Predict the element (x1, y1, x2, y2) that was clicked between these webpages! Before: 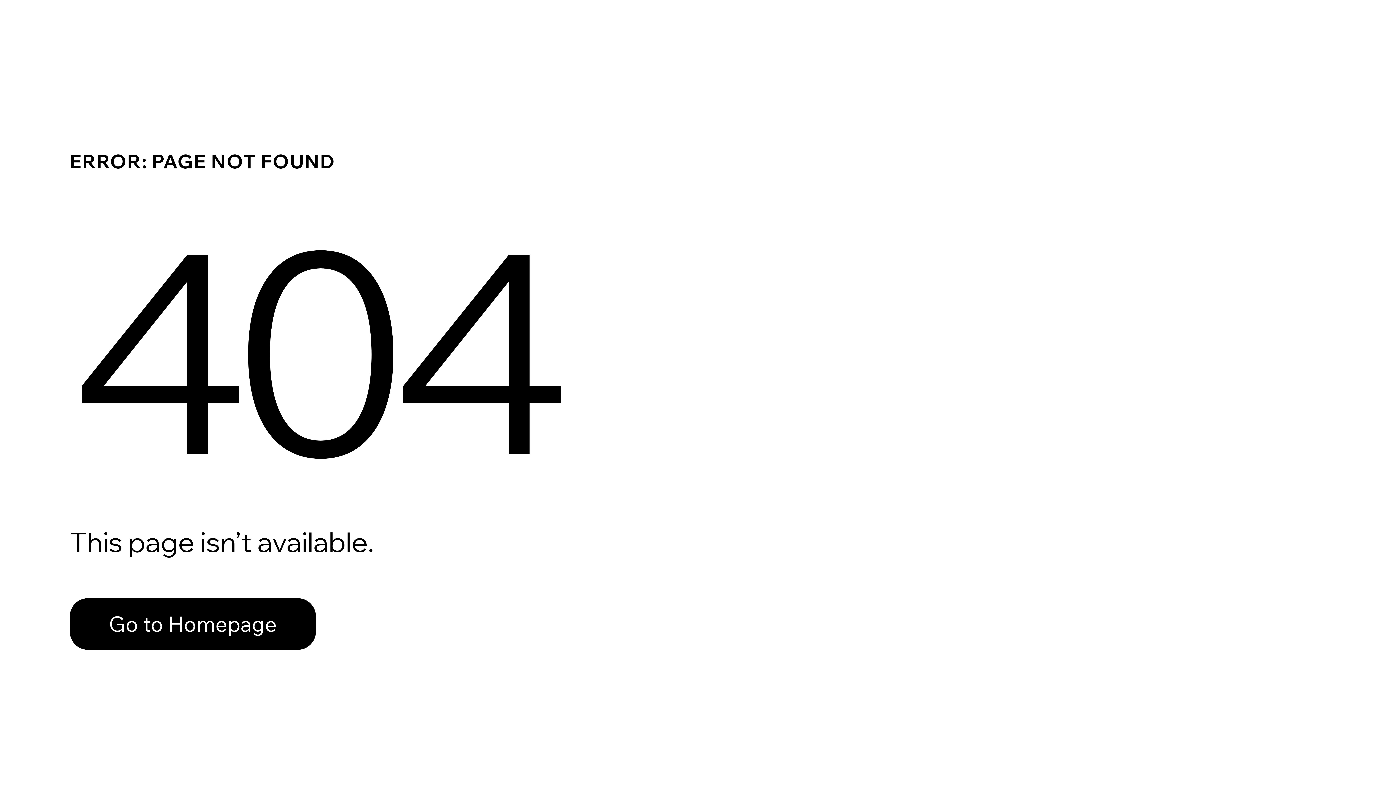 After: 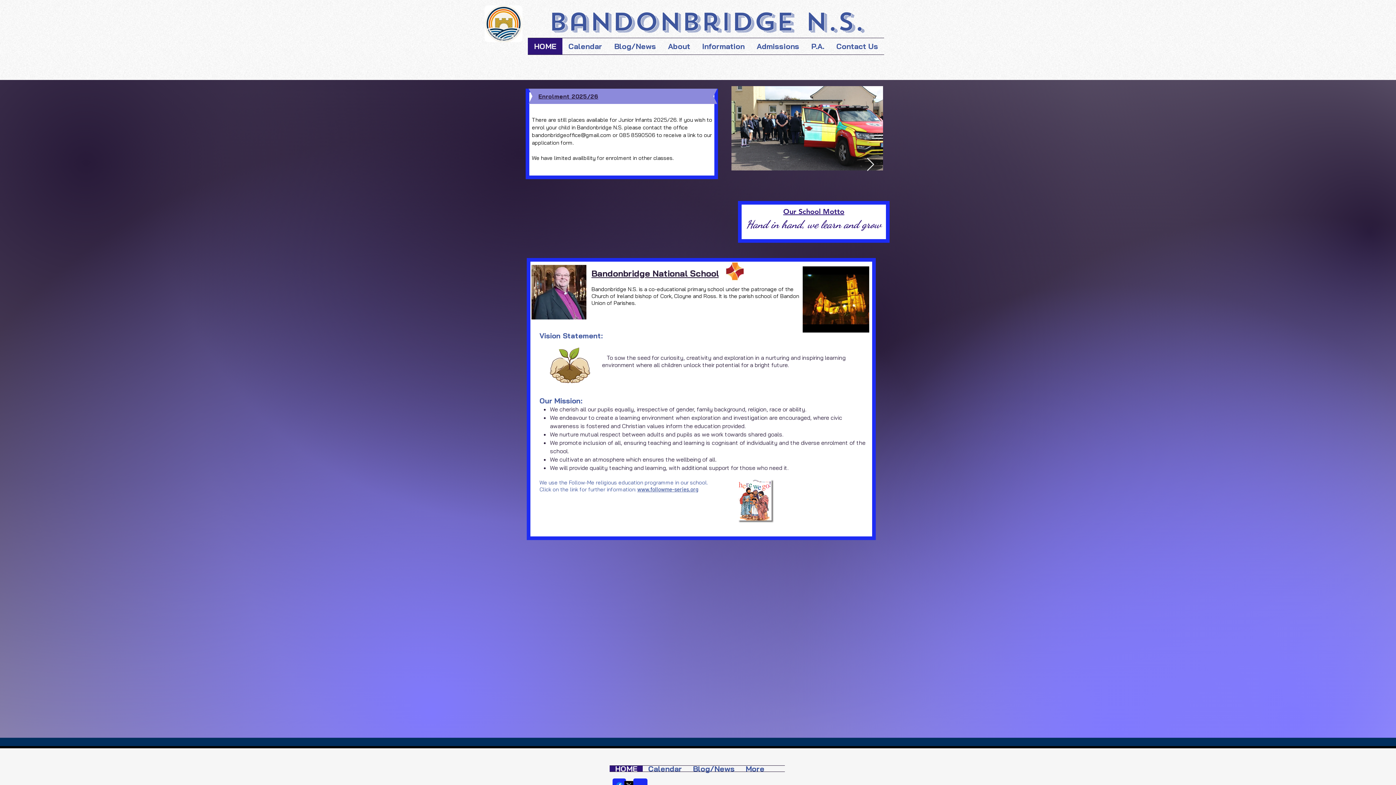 Action: label: Go to Homepage bbox: (69, 598, 316, 650)